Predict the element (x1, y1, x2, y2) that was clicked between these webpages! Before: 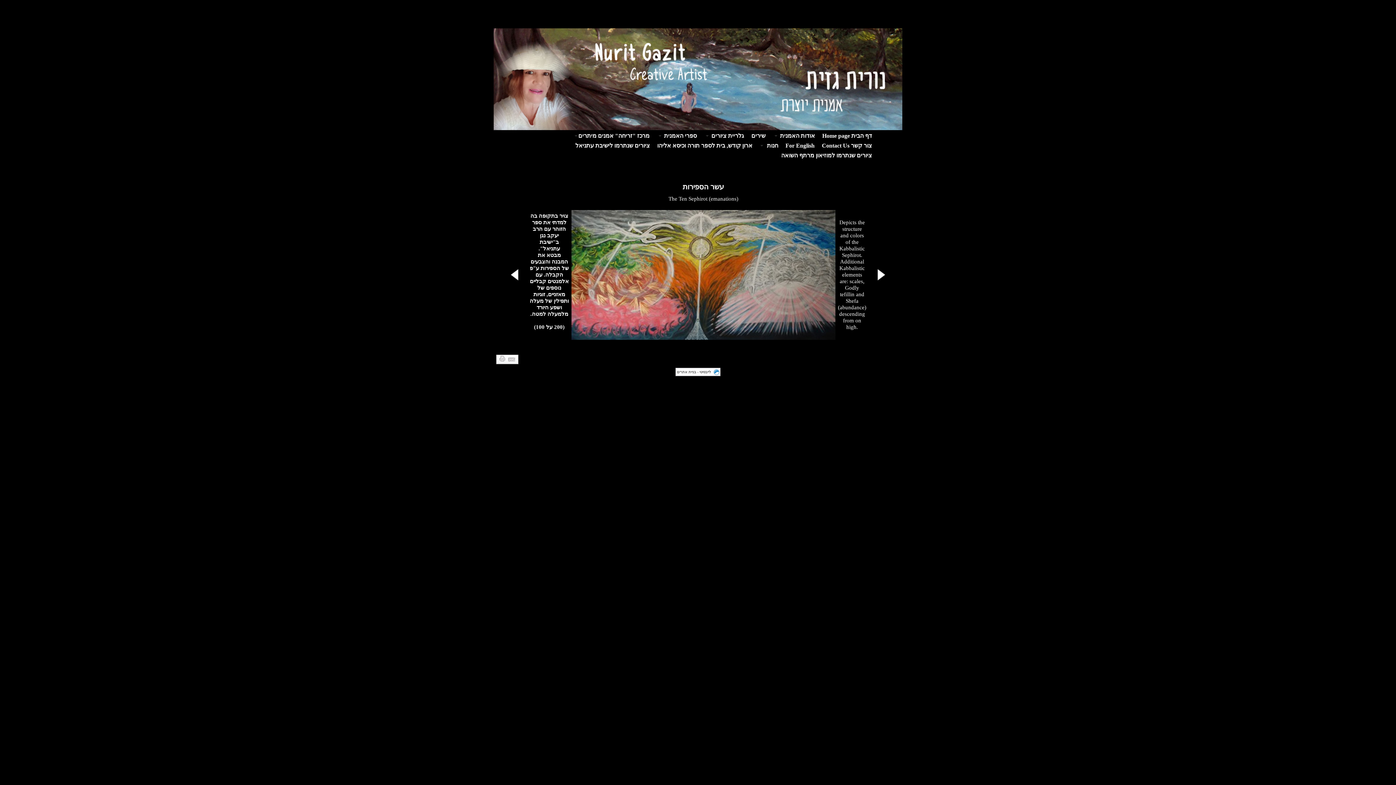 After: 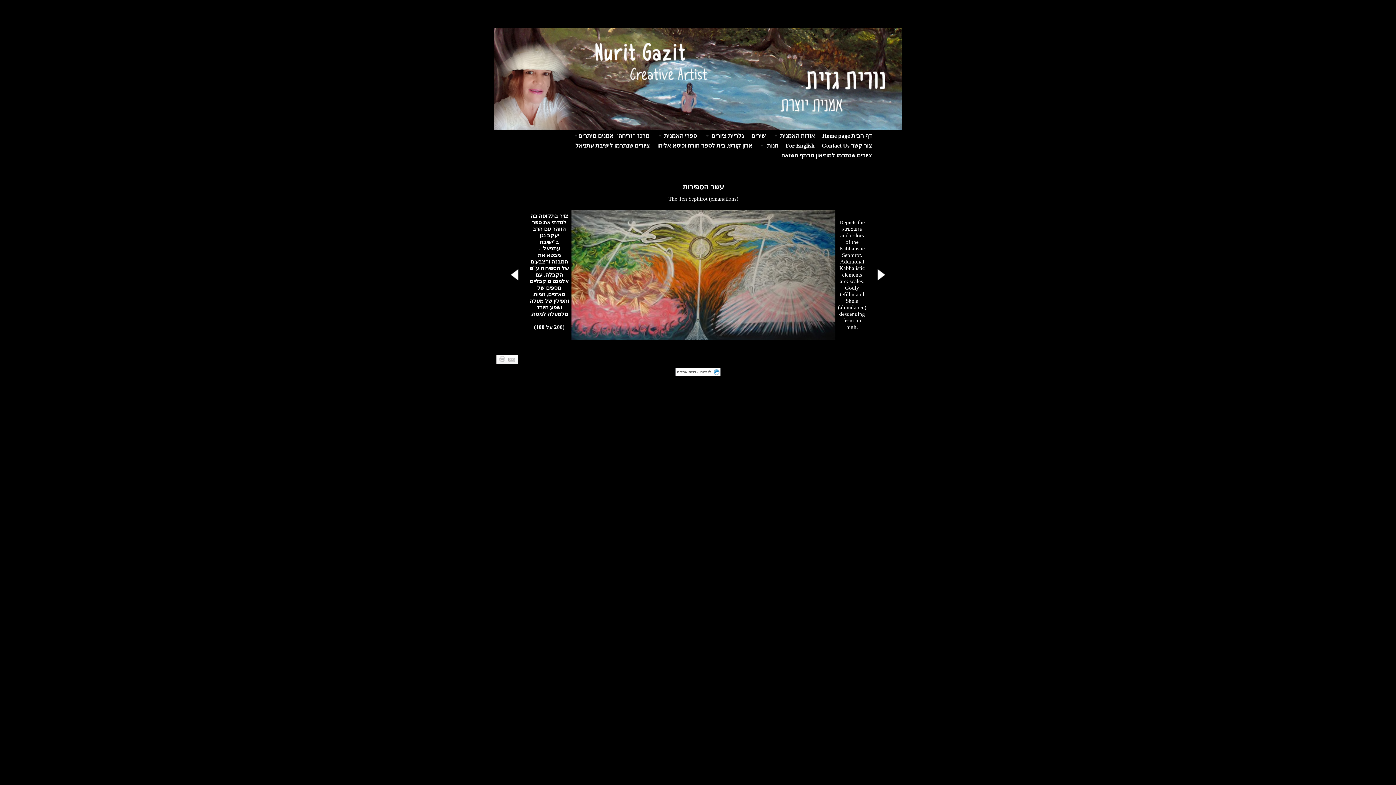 Action: bbox: (675, 368, 720, 376) label: לייבסיטי - בניית אתרים